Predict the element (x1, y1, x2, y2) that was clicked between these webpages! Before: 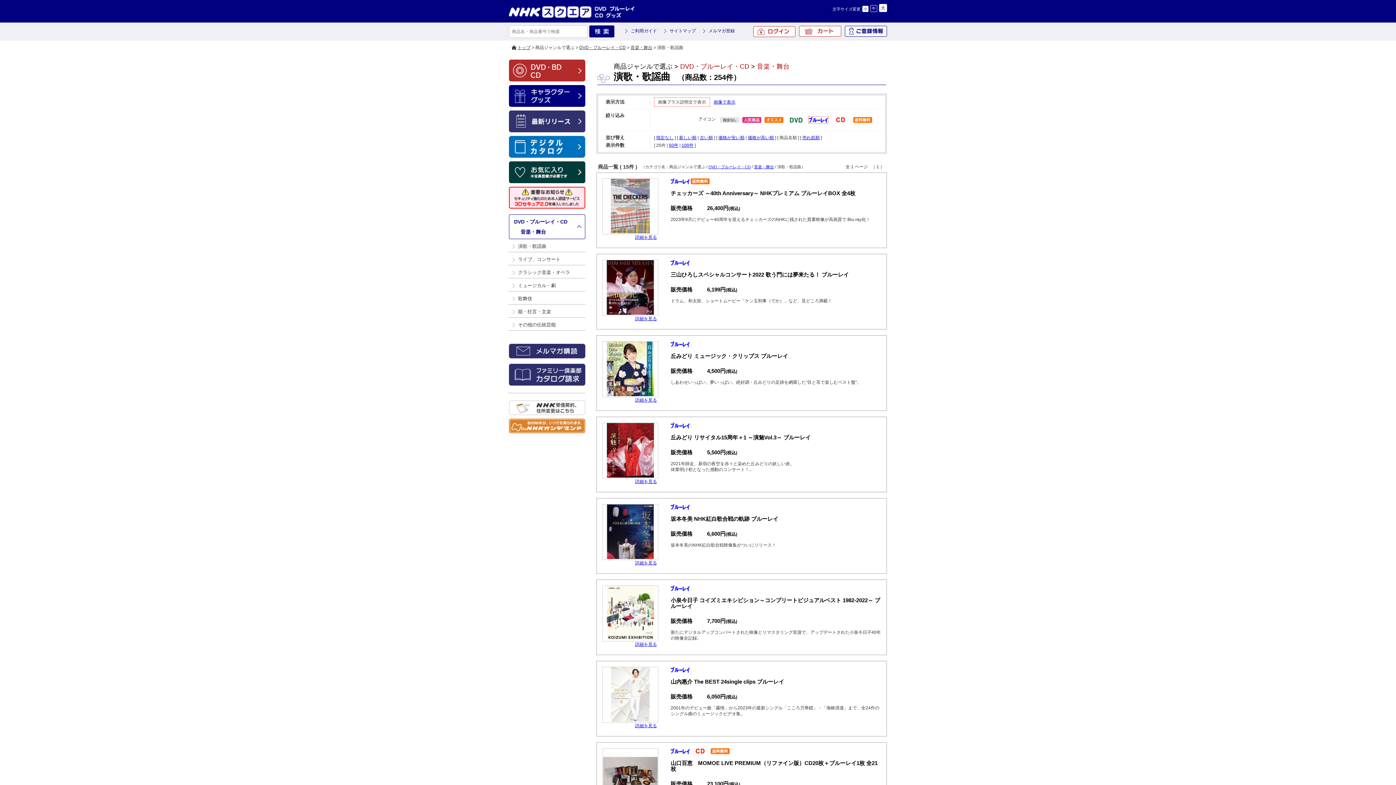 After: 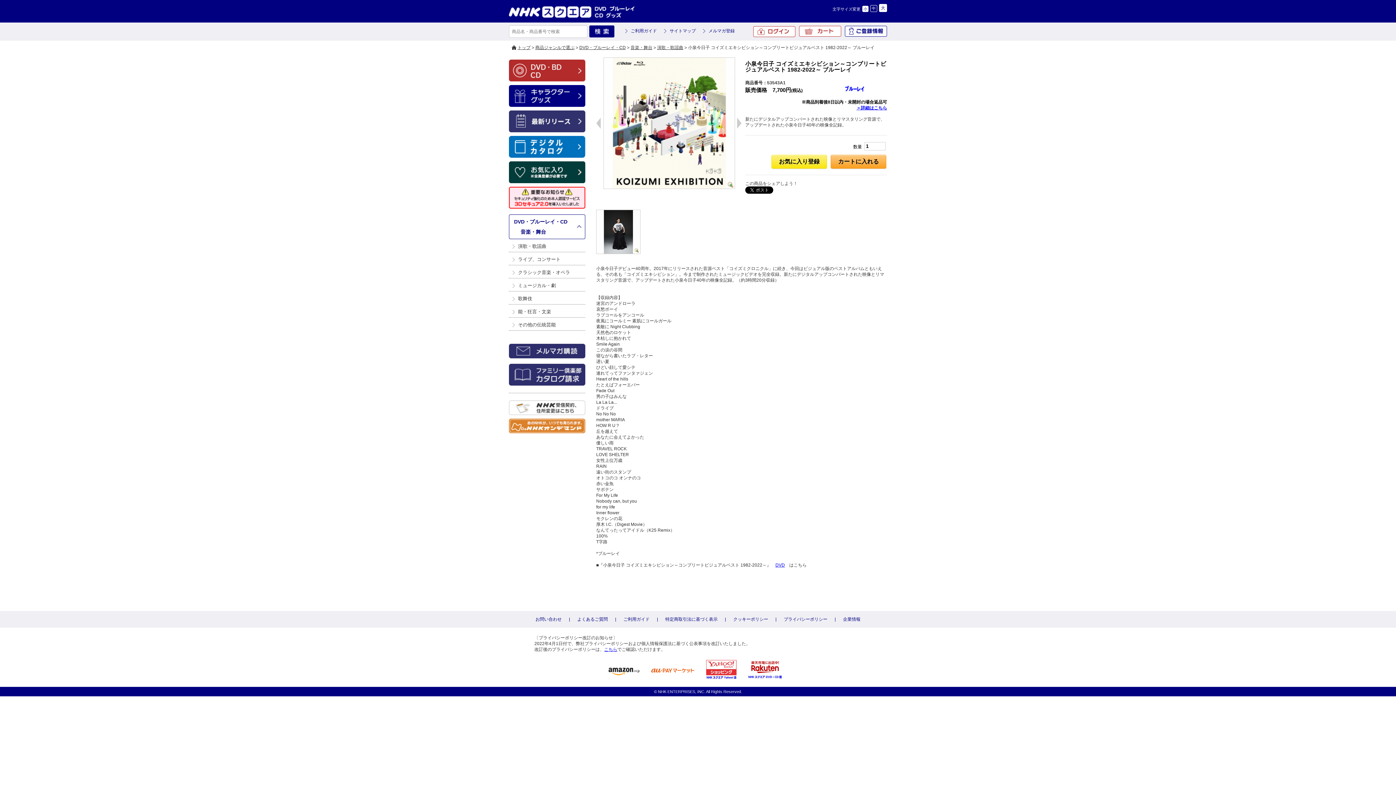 Action: bbox: (635, 642, 657, 647) label: 詳細を見る